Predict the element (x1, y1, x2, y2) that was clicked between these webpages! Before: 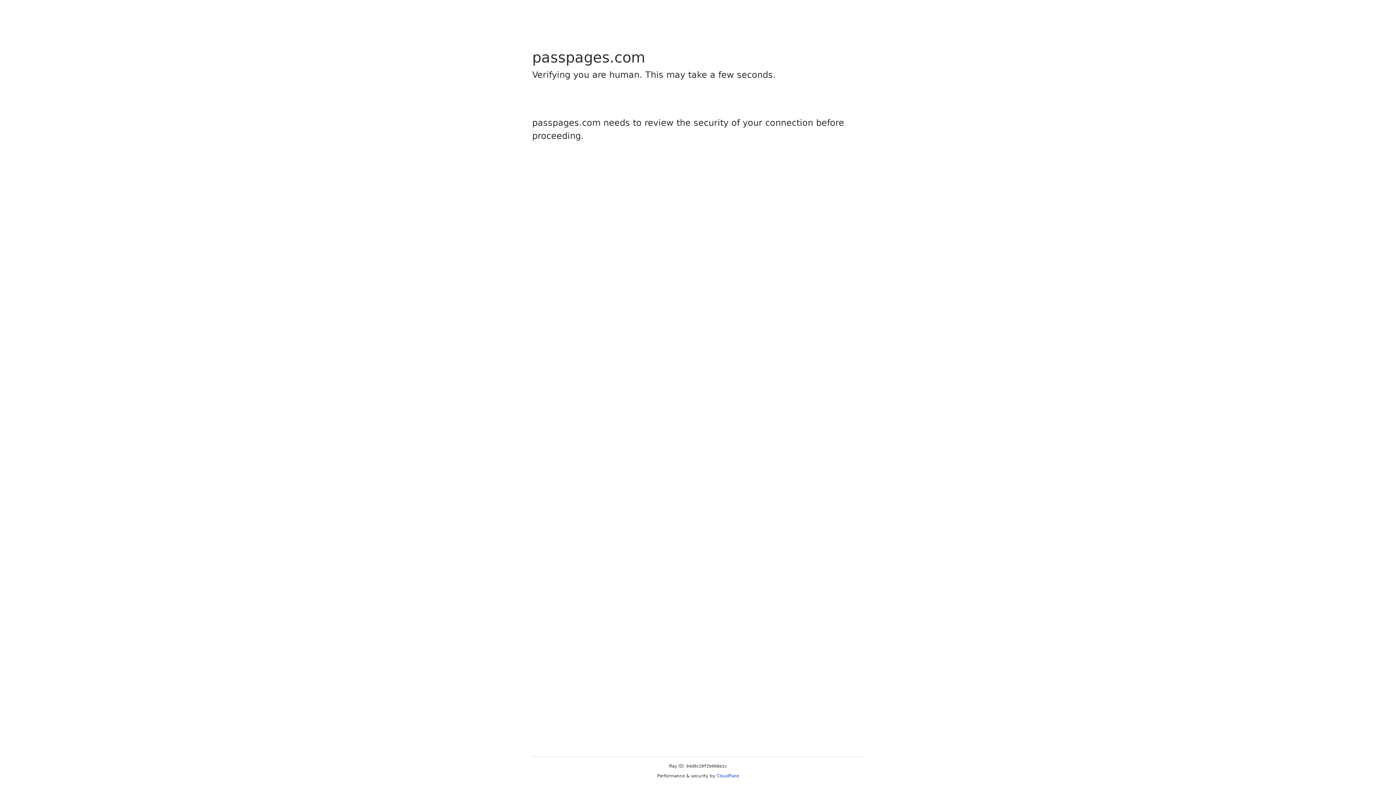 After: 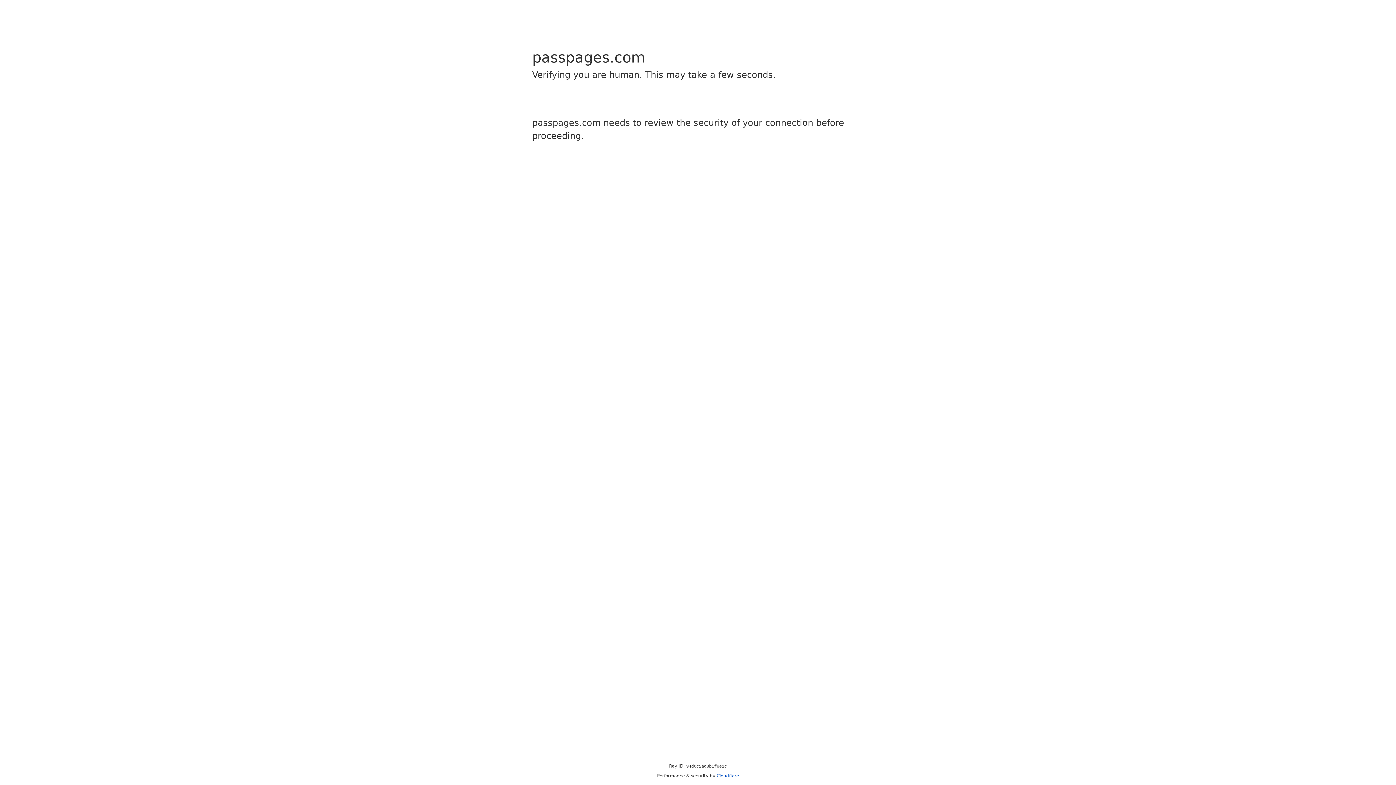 Action: bbox: (716, 773, 739, 778) label: Cloudflare